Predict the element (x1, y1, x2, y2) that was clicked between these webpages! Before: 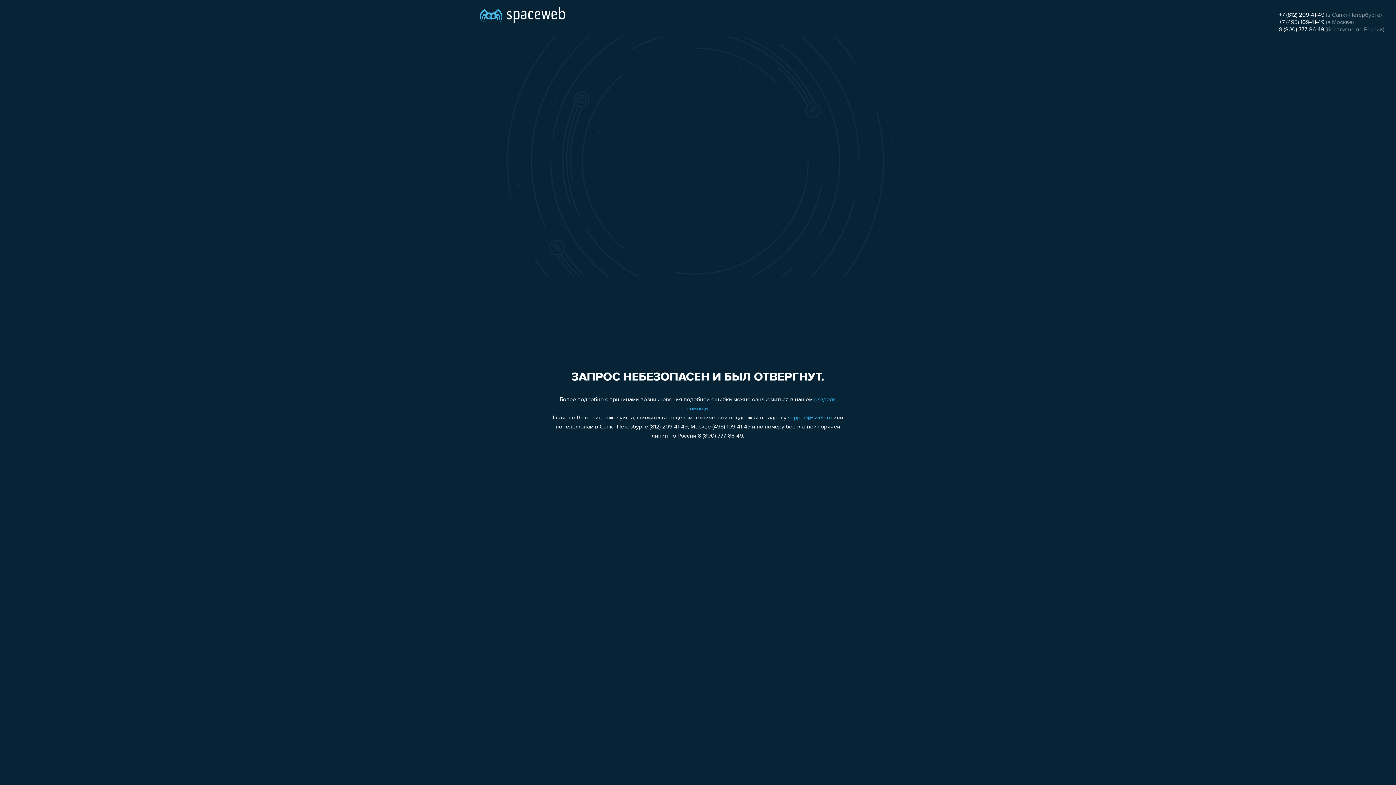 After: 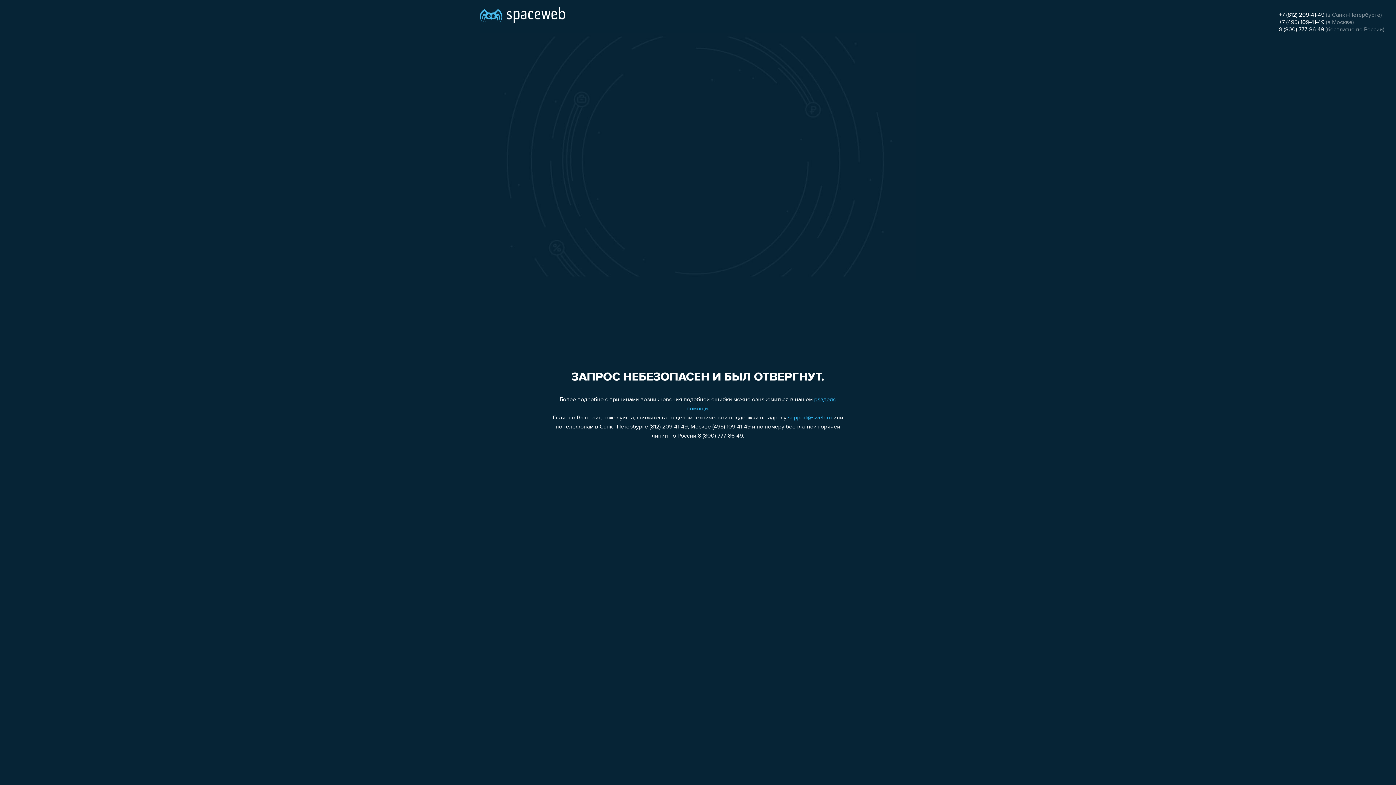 Action: bbox: (1279, 12, 1324, 18) label: +7 (812) 209-41-49